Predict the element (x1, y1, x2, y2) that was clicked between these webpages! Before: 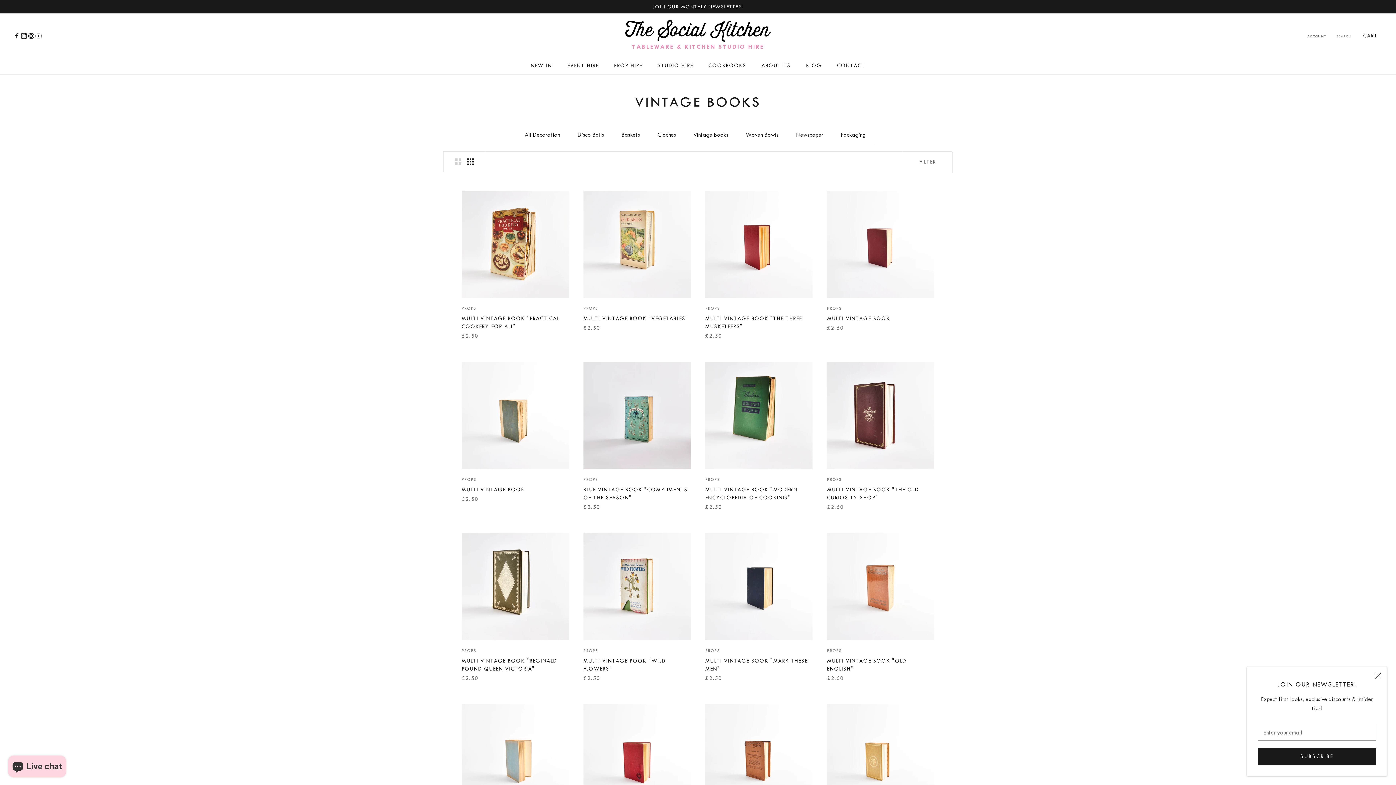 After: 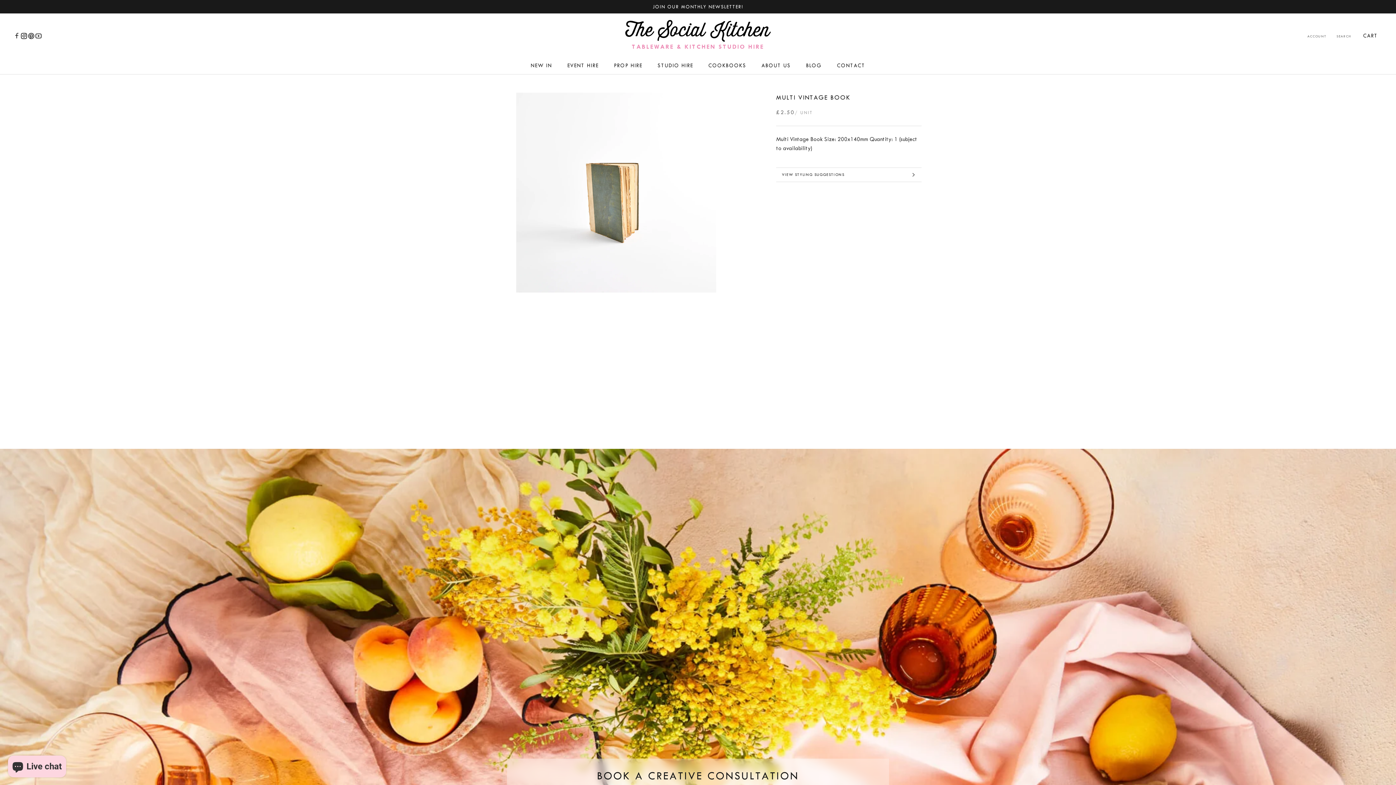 Action: bbox: (461, 362, 569, 469)